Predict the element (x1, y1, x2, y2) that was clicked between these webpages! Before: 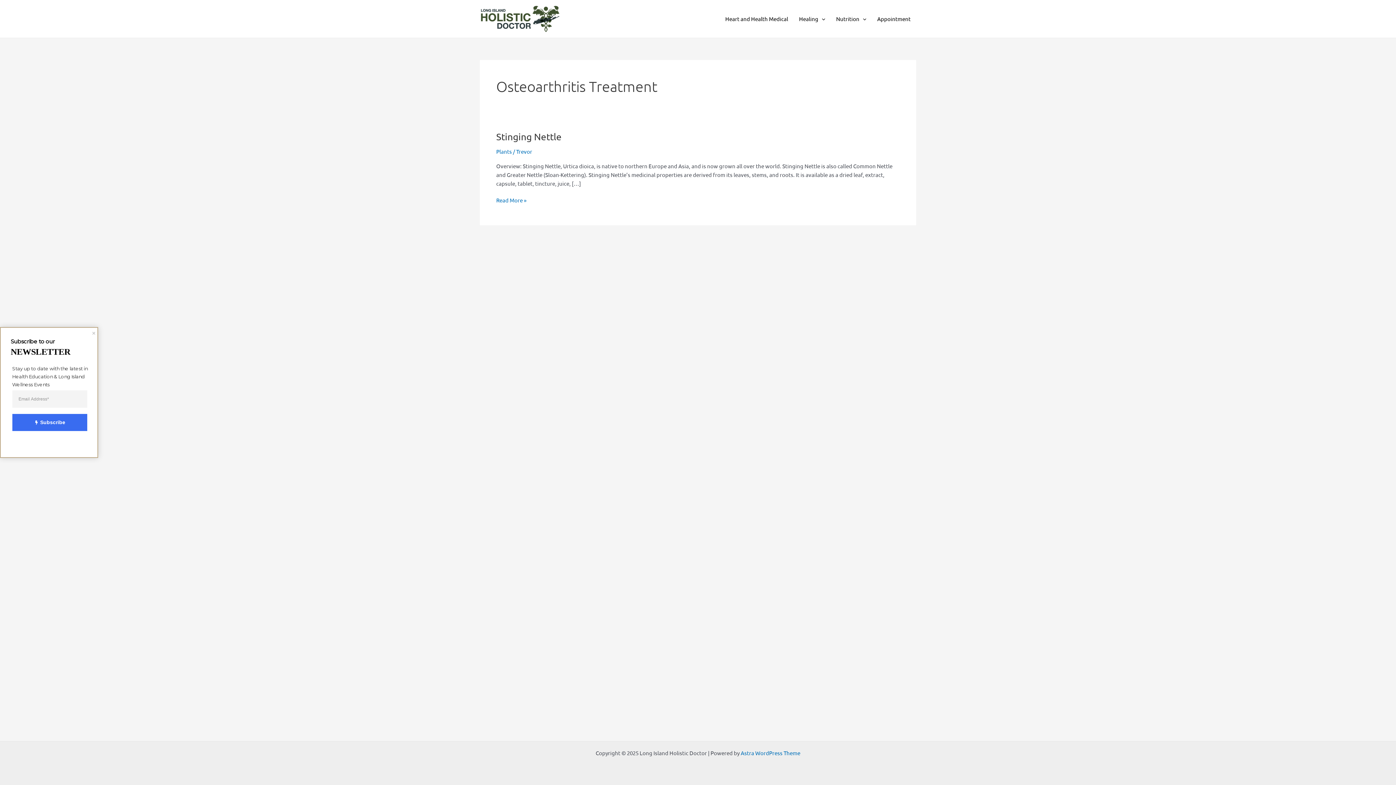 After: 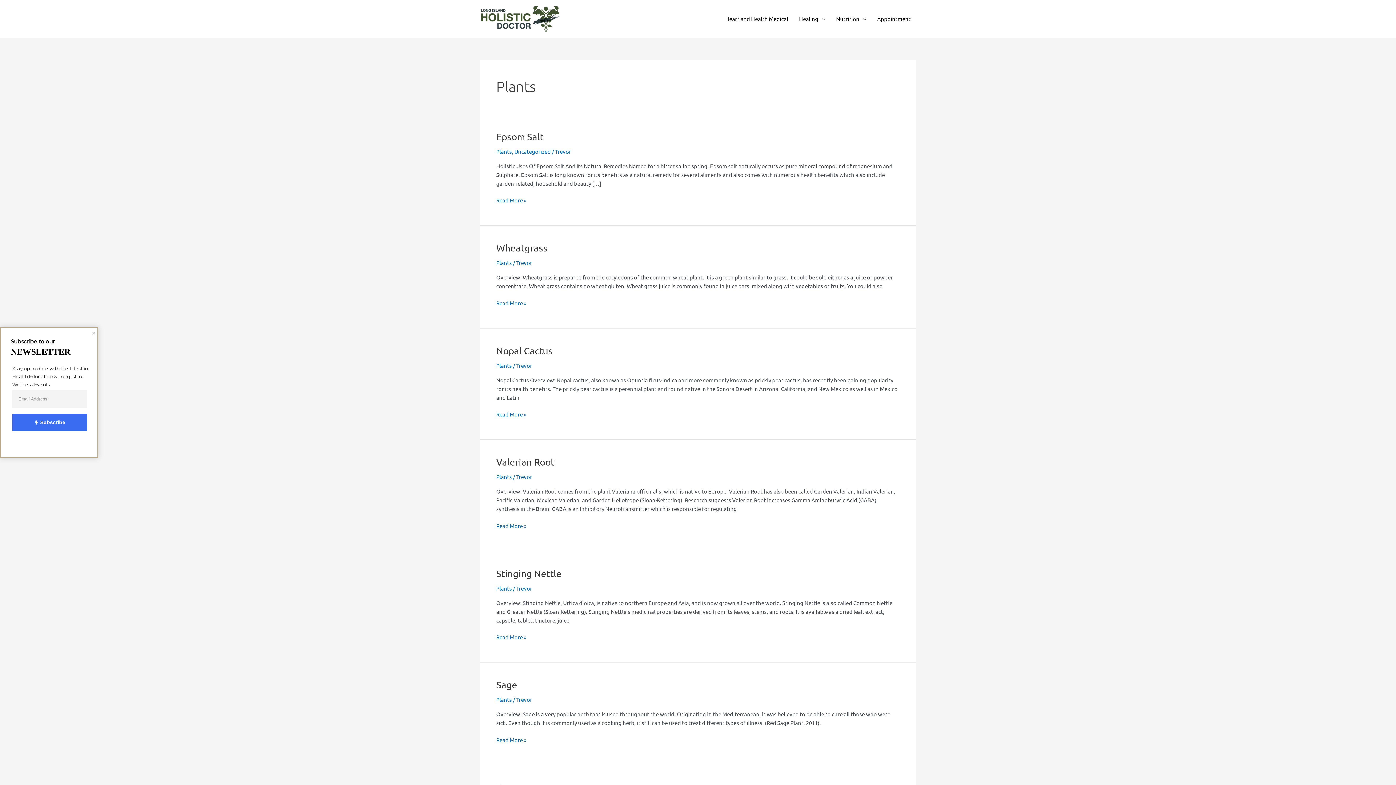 Action: bbox: (496, 147, 512, 154) label: Plants